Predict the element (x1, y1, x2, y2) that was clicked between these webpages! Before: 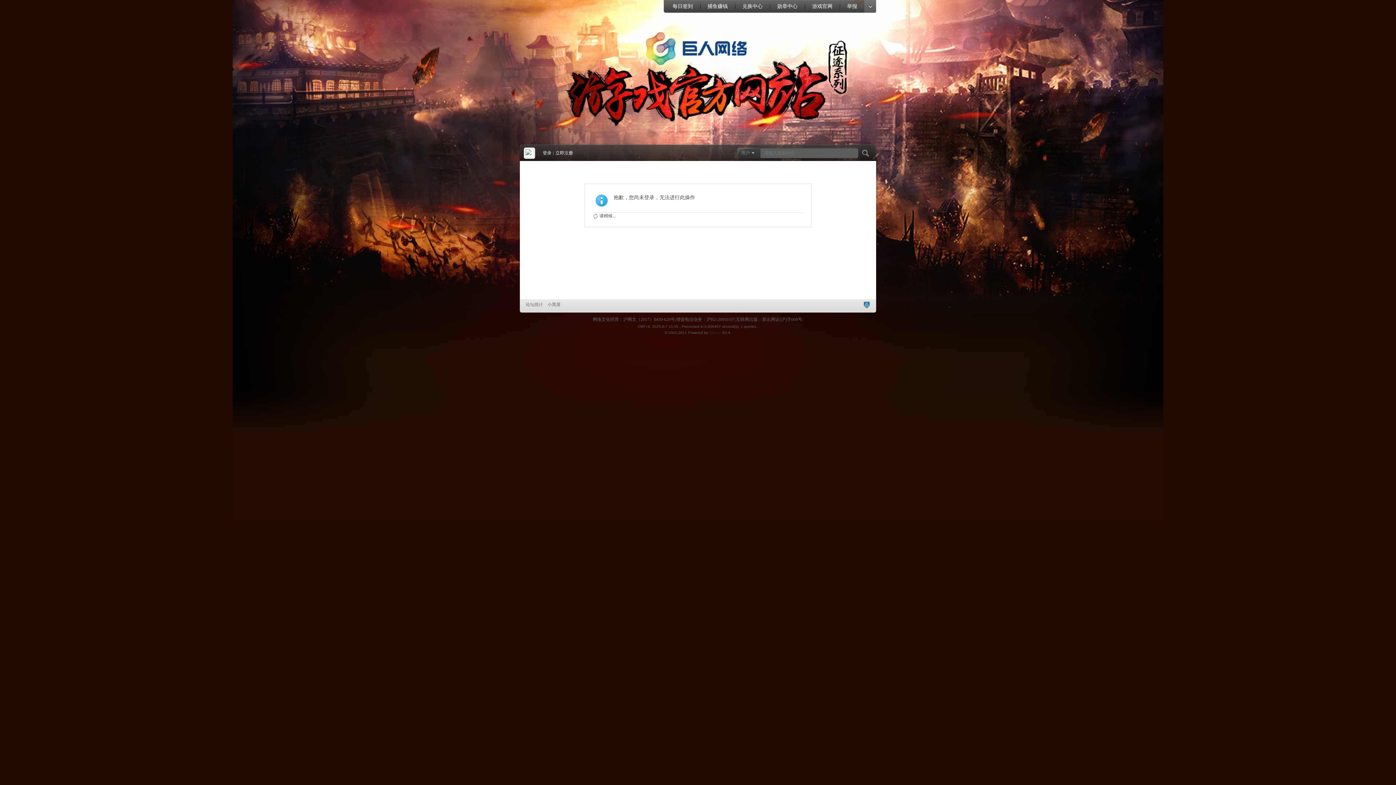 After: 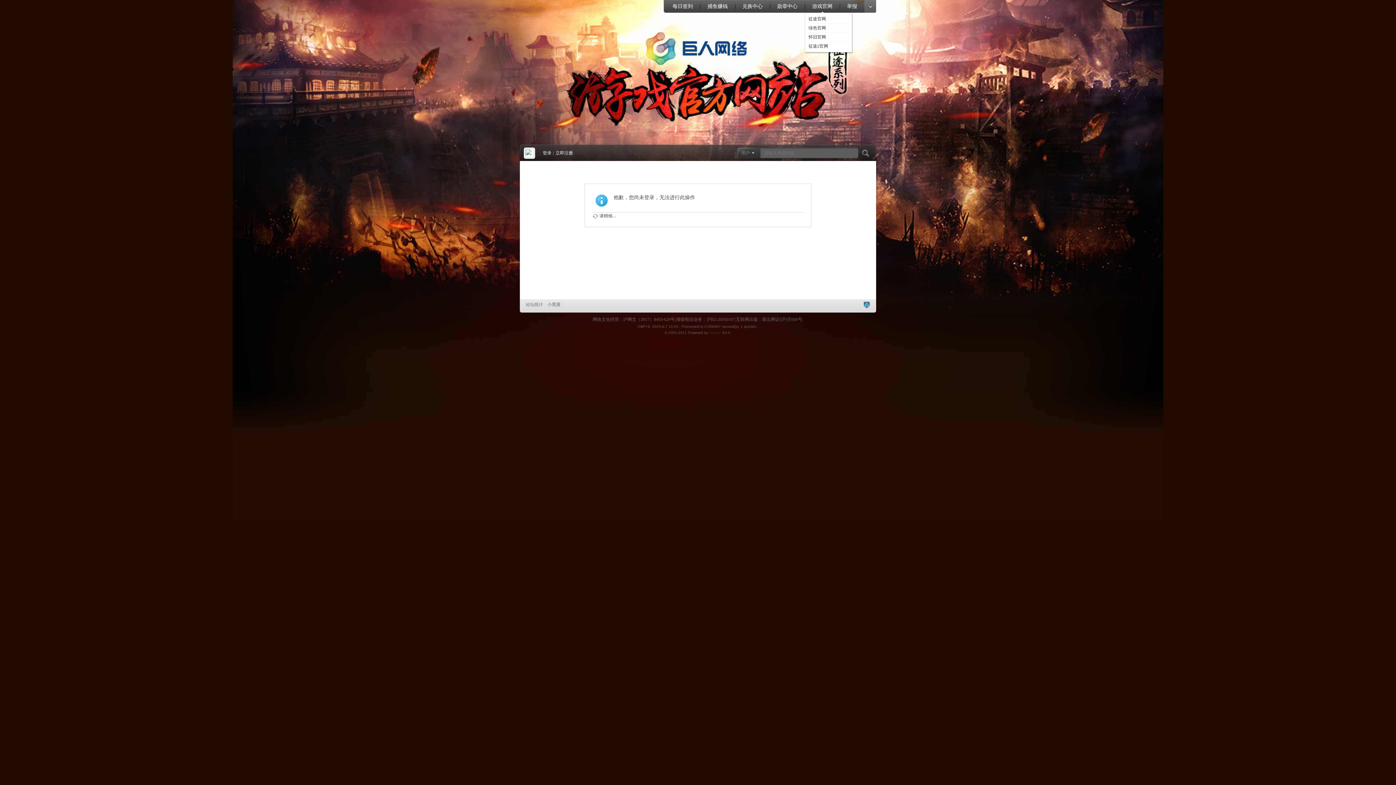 Action: label: 游戏官网 bbox: (805, 0, 840, 13)